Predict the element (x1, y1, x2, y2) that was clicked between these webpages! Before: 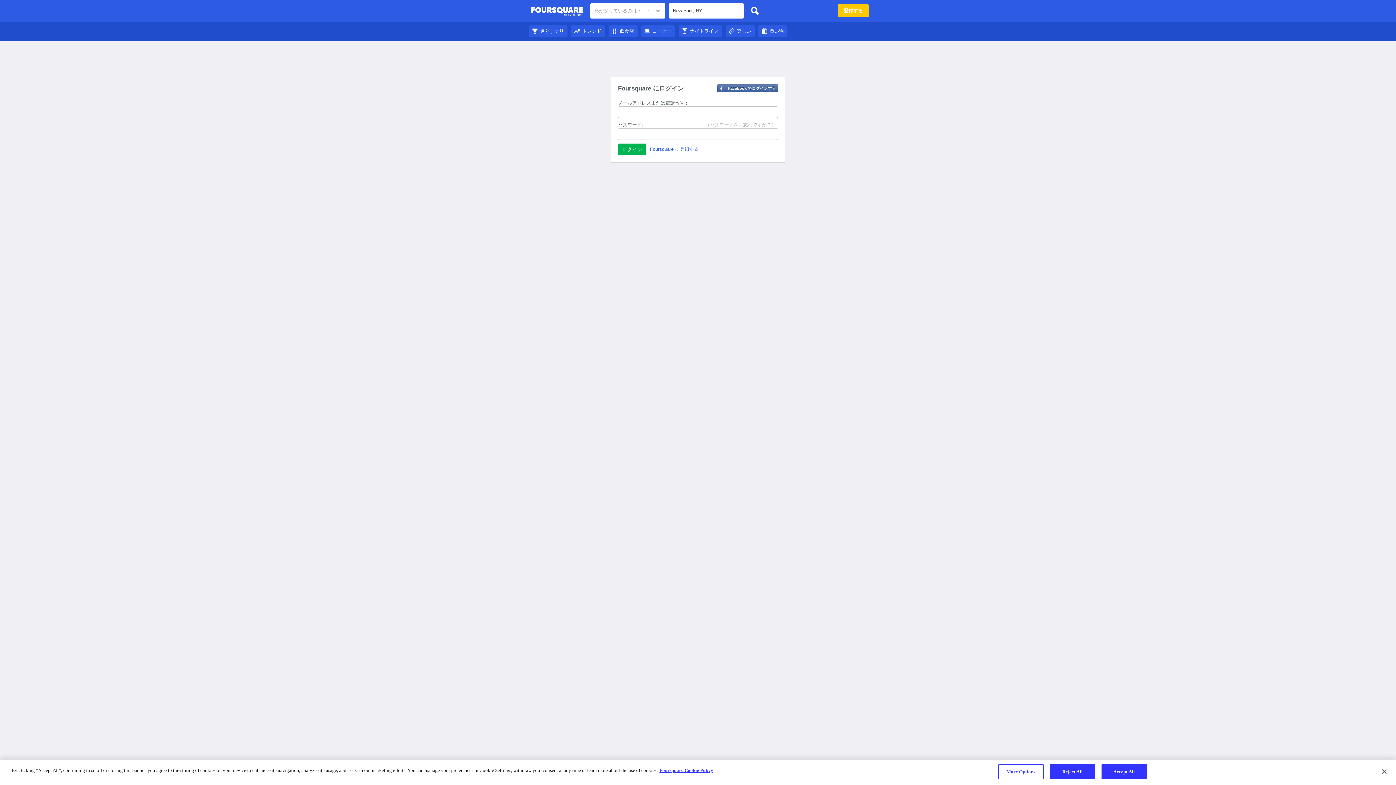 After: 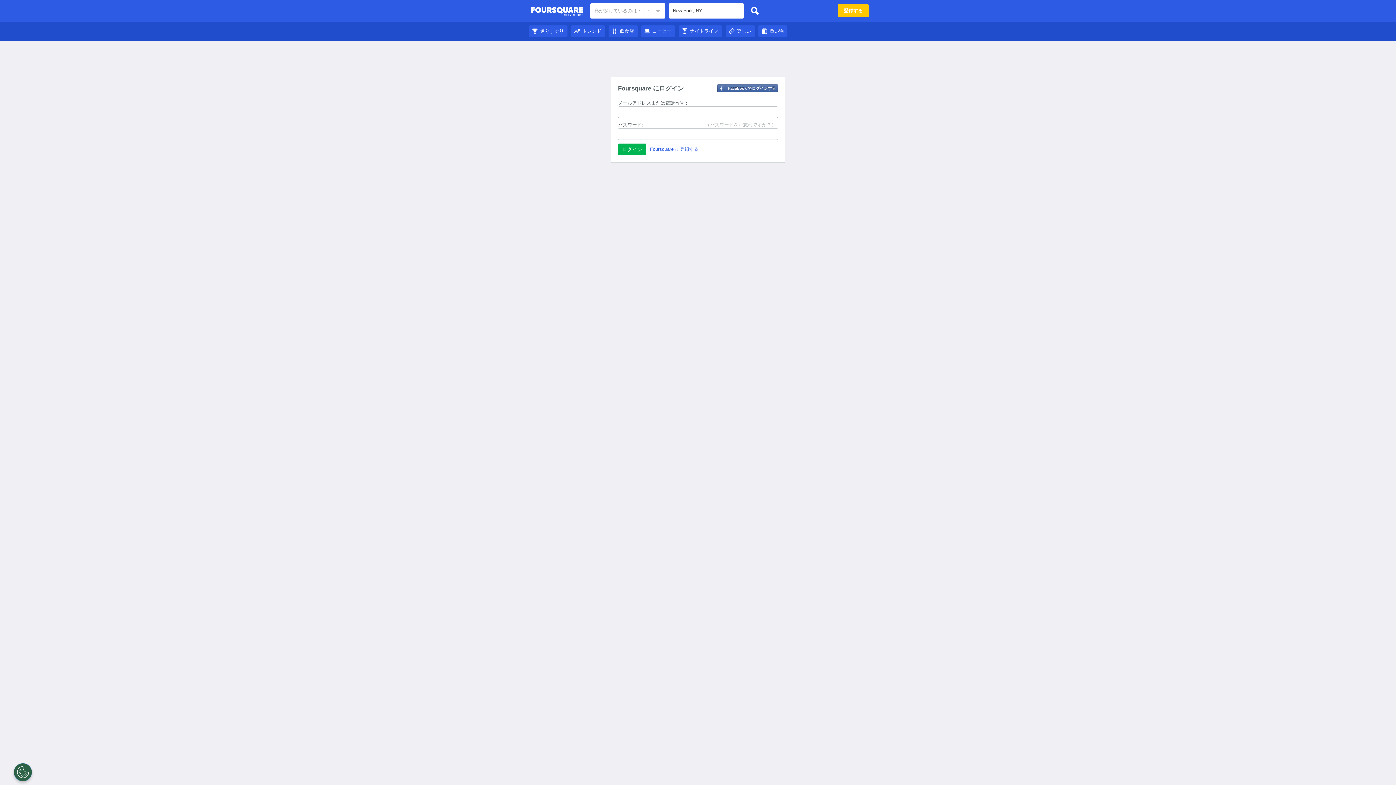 Action: label: ナイトライフ bbox: (678, 28, 722, 33)